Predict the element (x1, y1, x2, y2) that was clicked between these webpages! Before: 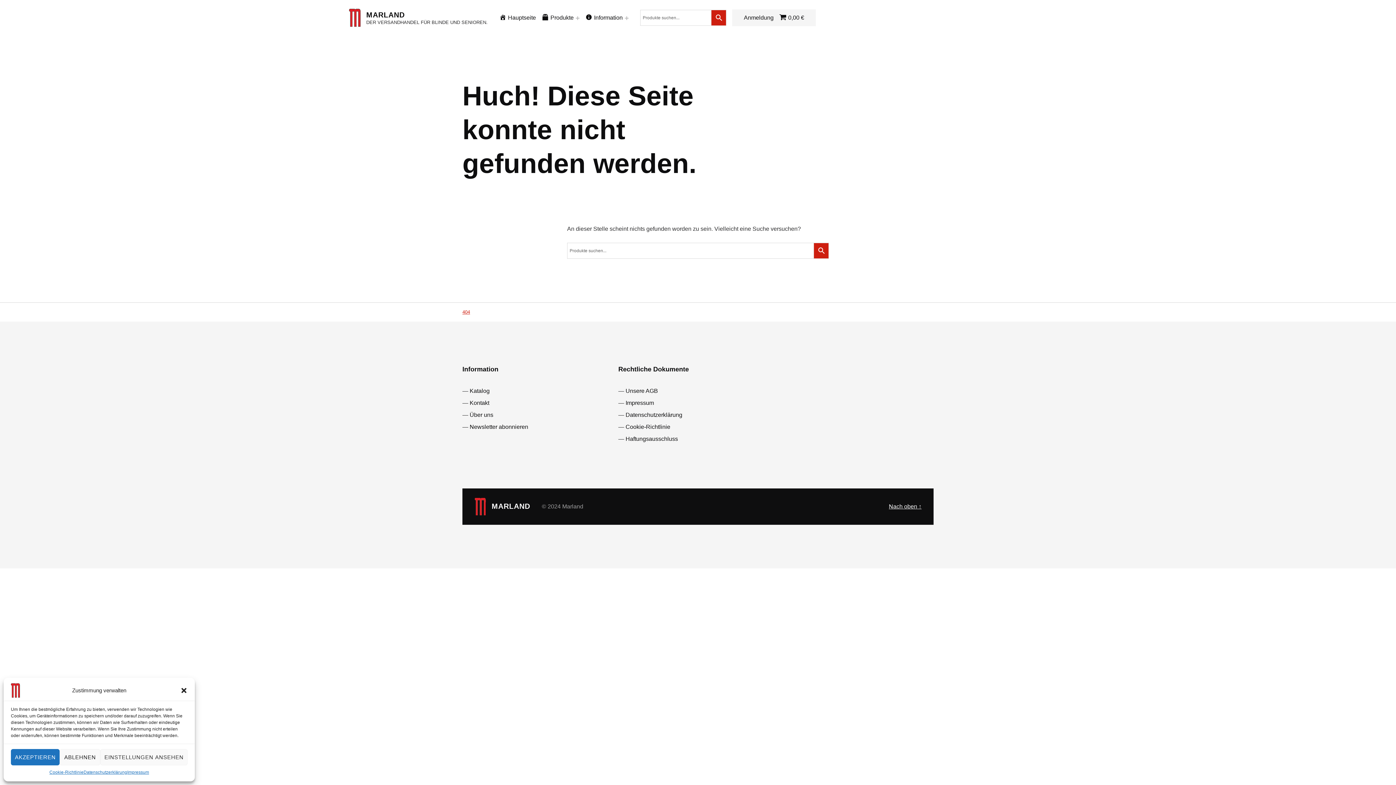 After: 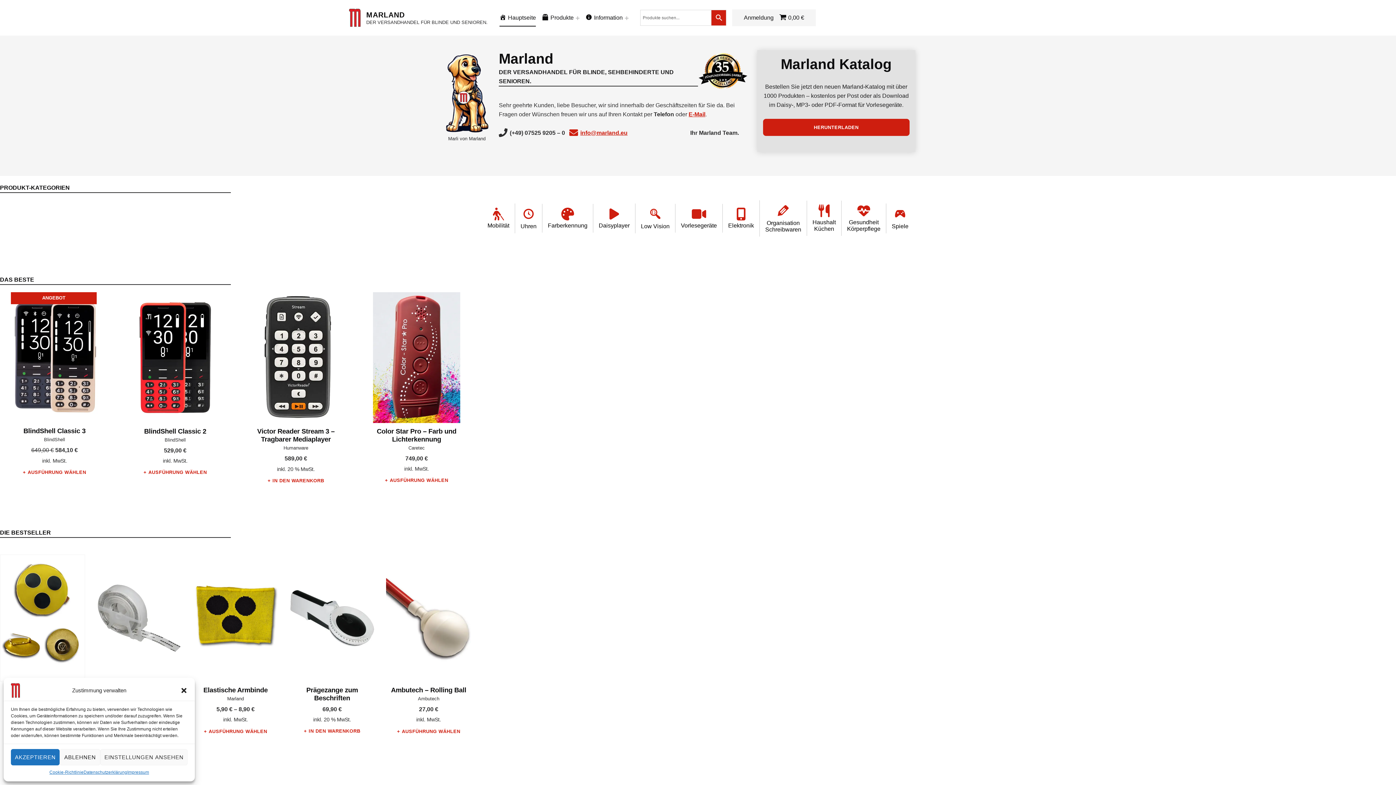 Action: bbox: (349, 8, 360, 26)